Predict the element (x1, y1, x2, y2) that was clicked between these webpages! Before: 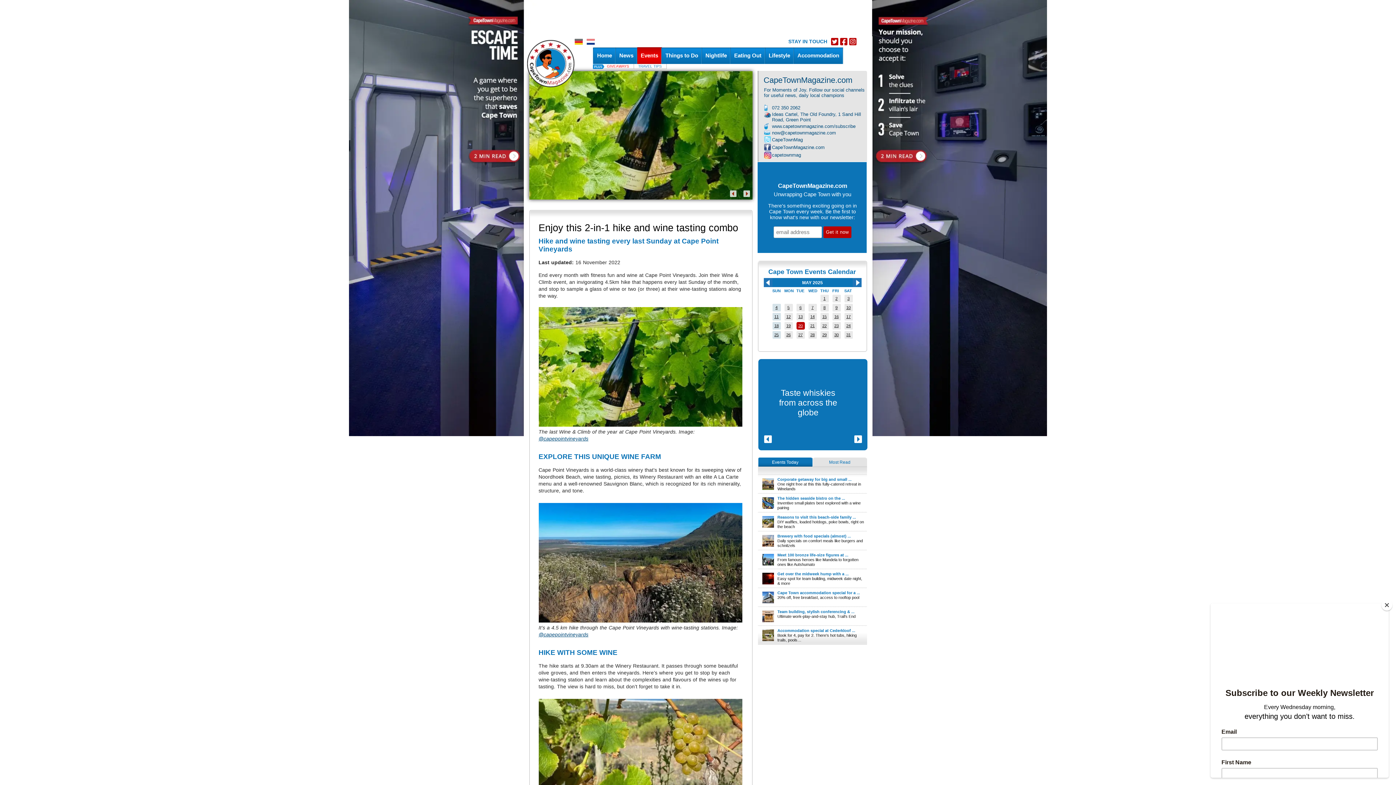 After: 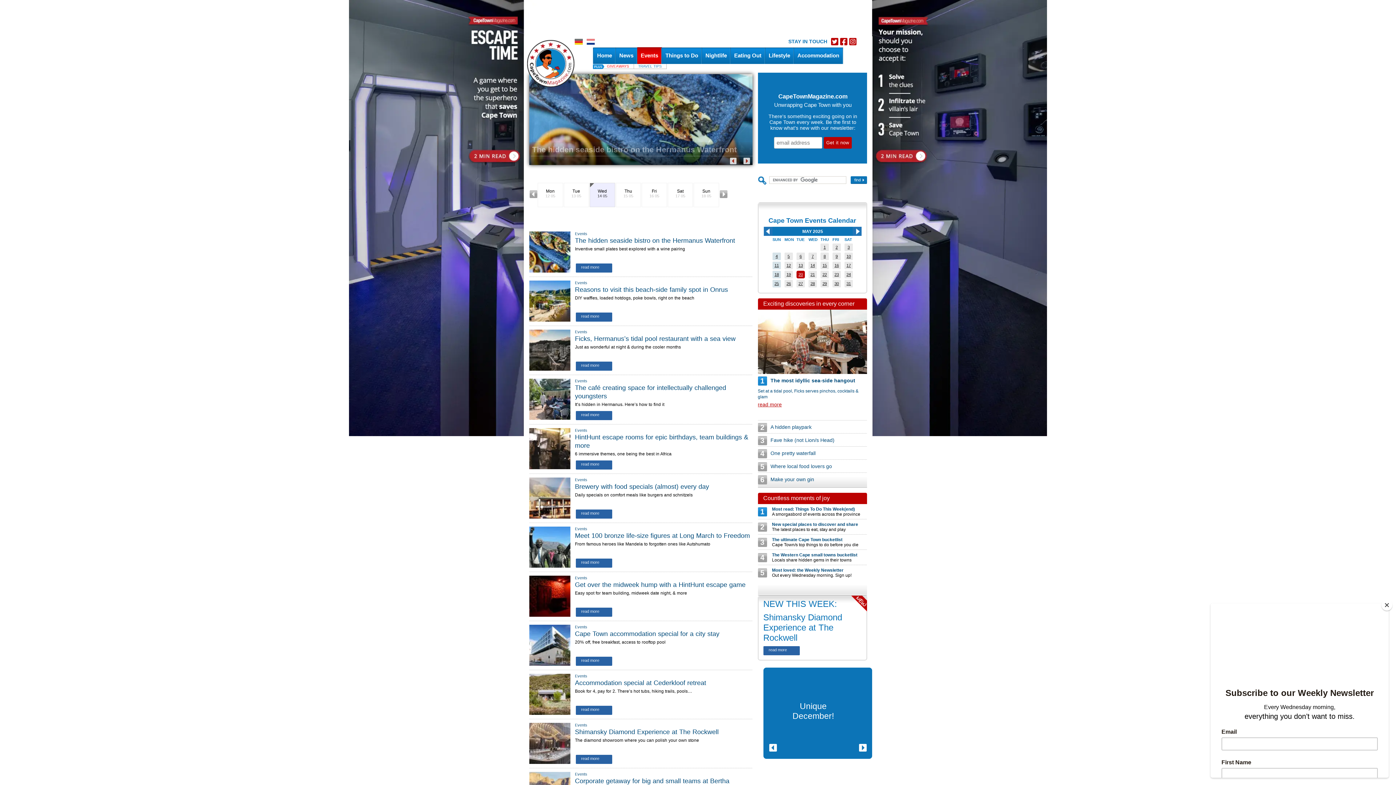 Action: bbox: (810, 314, 814, 318) label: 14